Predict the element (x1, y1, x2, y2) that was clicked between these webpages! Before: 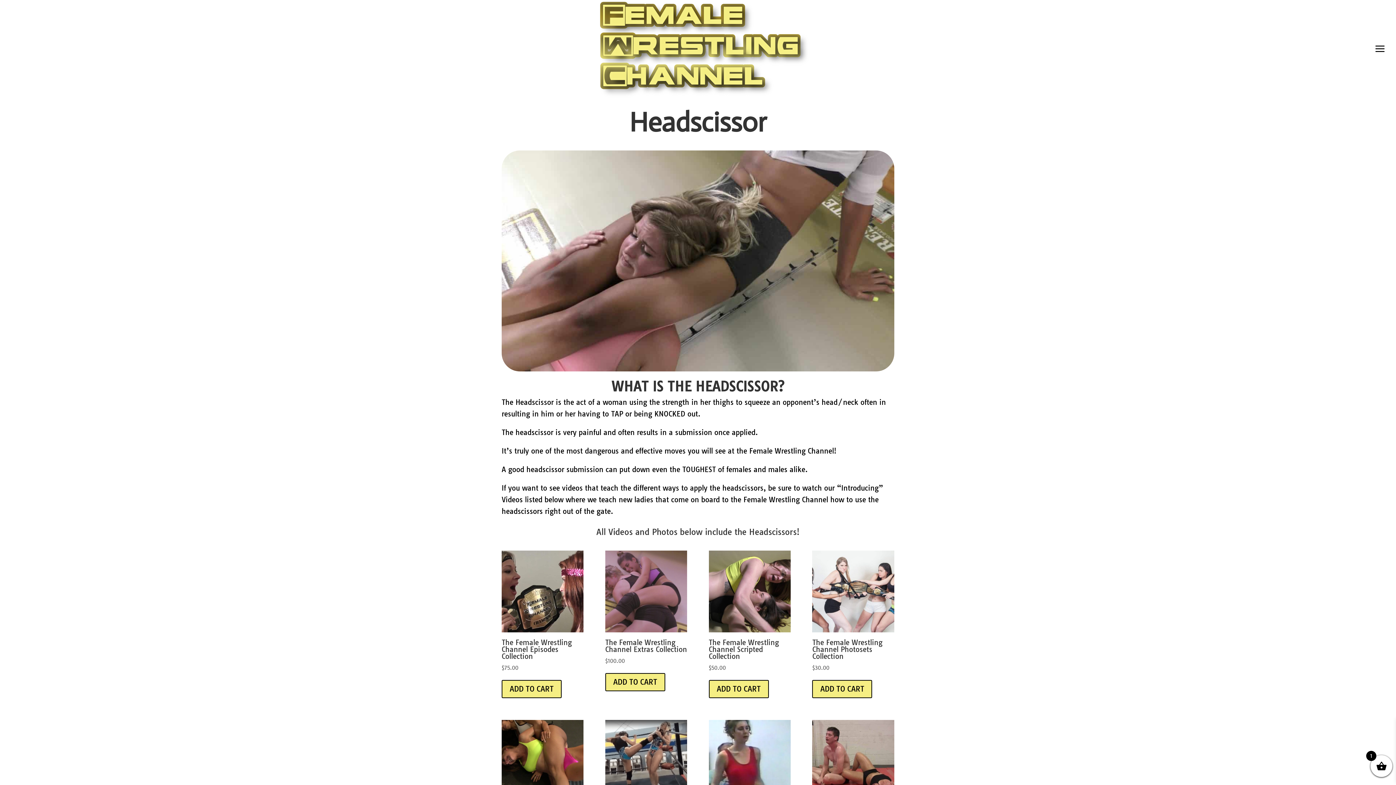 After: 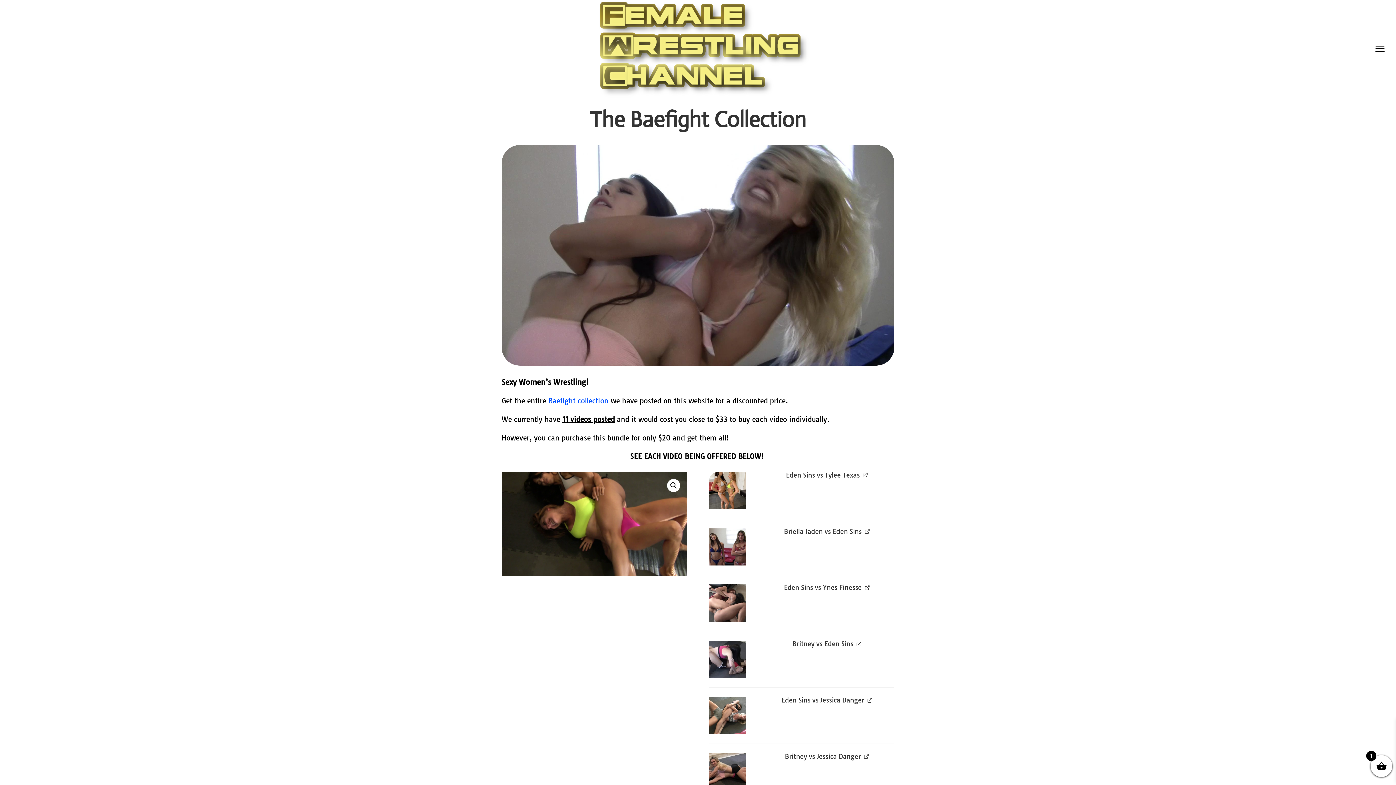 Action: bbox: (501, 720, 583, 828) label: The Baefight Collection
$20.00